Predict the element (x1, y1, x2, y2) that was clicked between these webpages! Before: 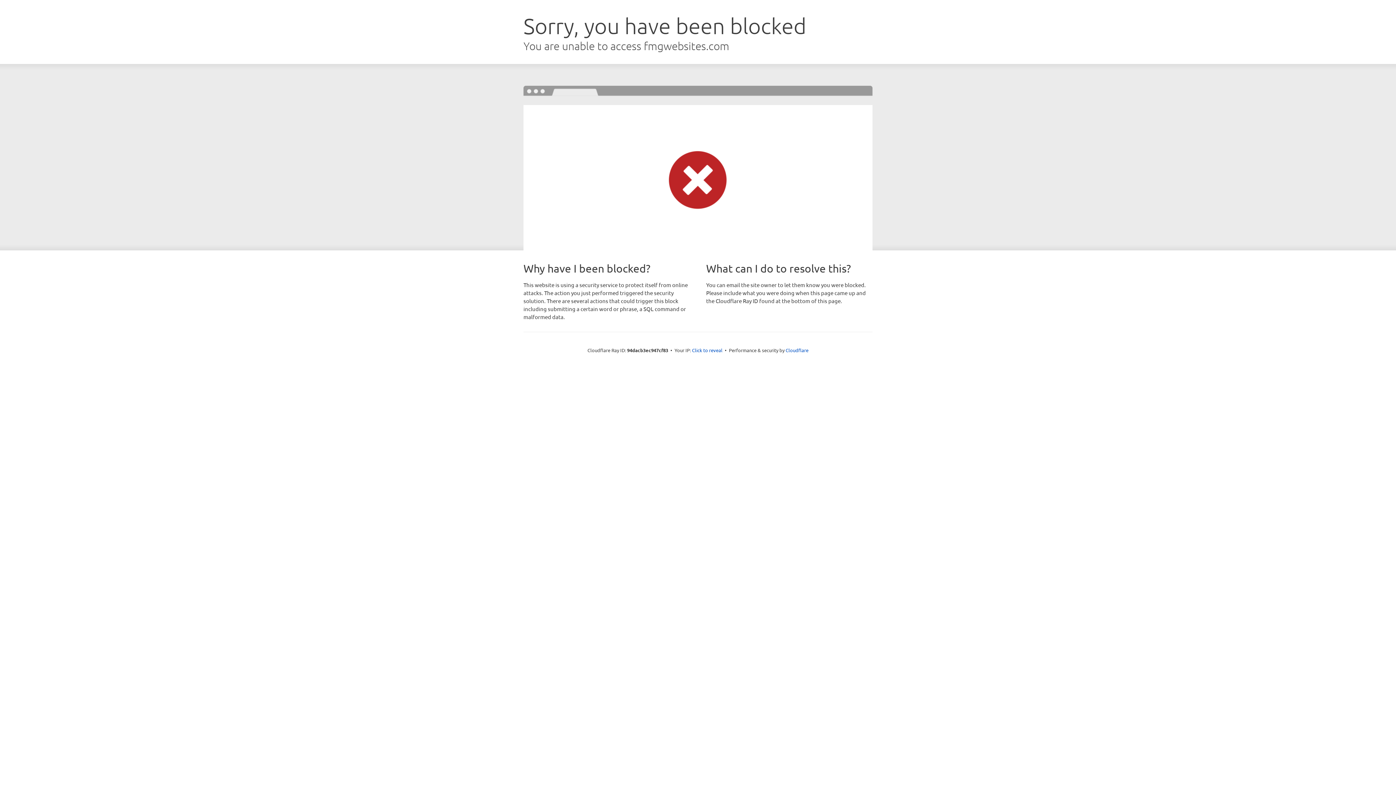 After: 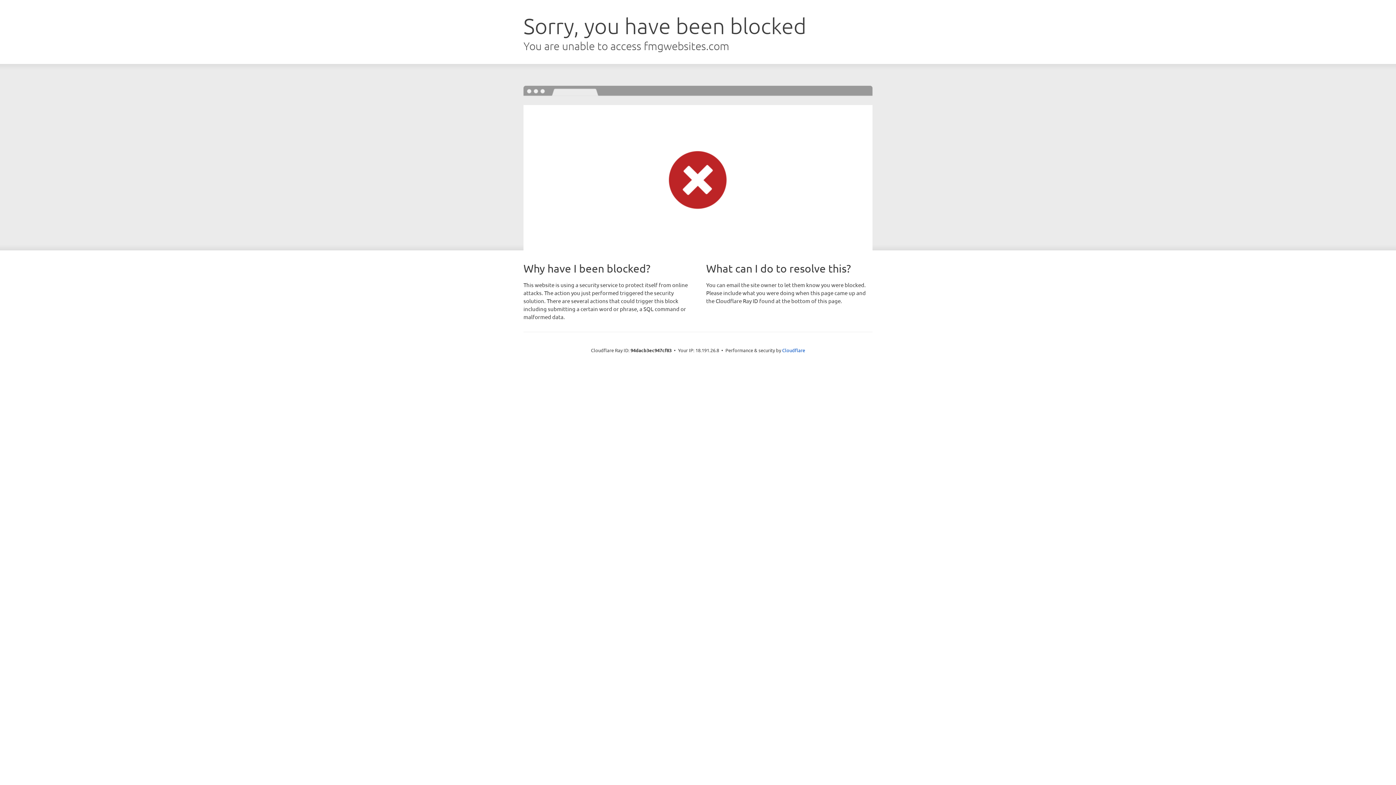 Action: label: Click to reveal bbox: (692, 346, 722, 353)